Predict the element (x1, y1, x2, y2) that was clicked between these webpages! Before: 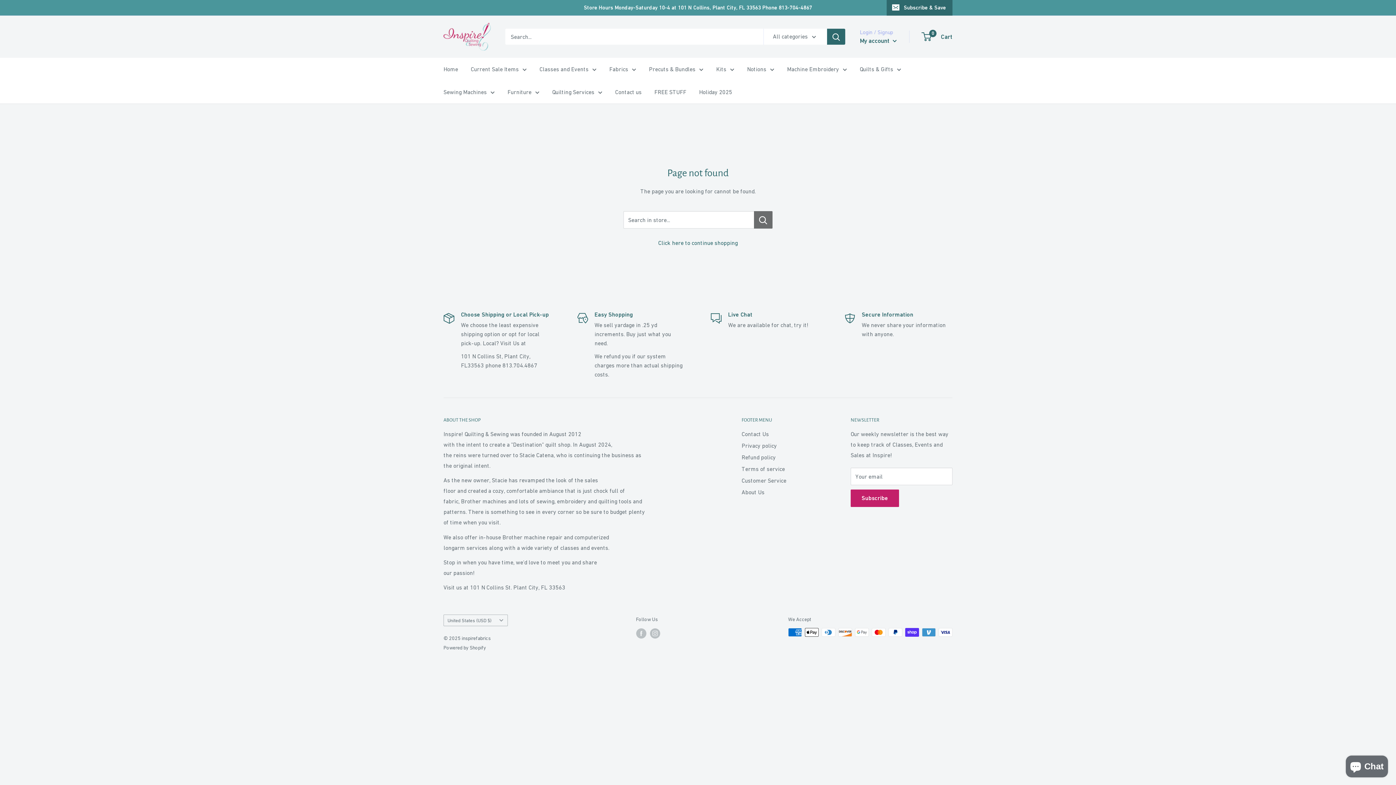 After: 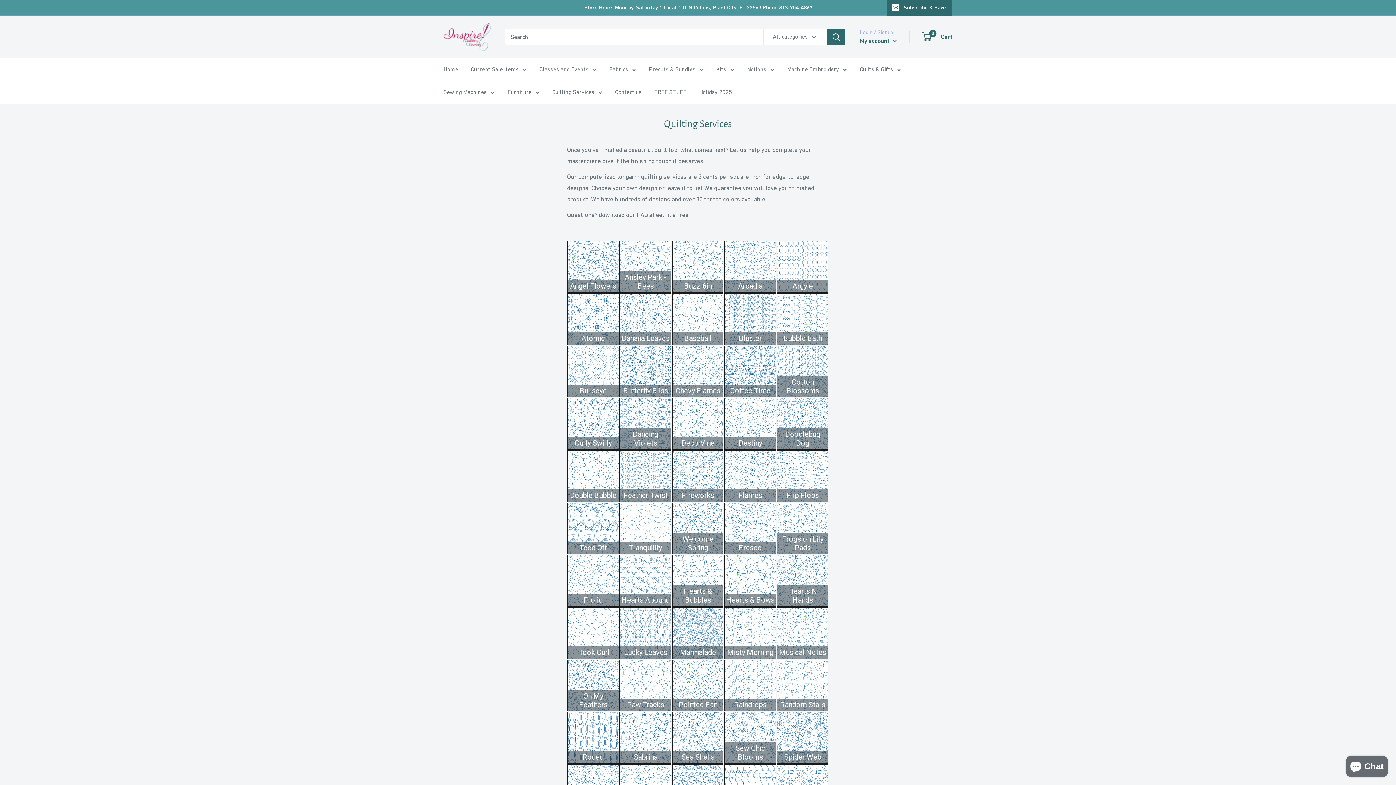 Action: label: Quilting Services bbox: (552, 86, 602, 97)